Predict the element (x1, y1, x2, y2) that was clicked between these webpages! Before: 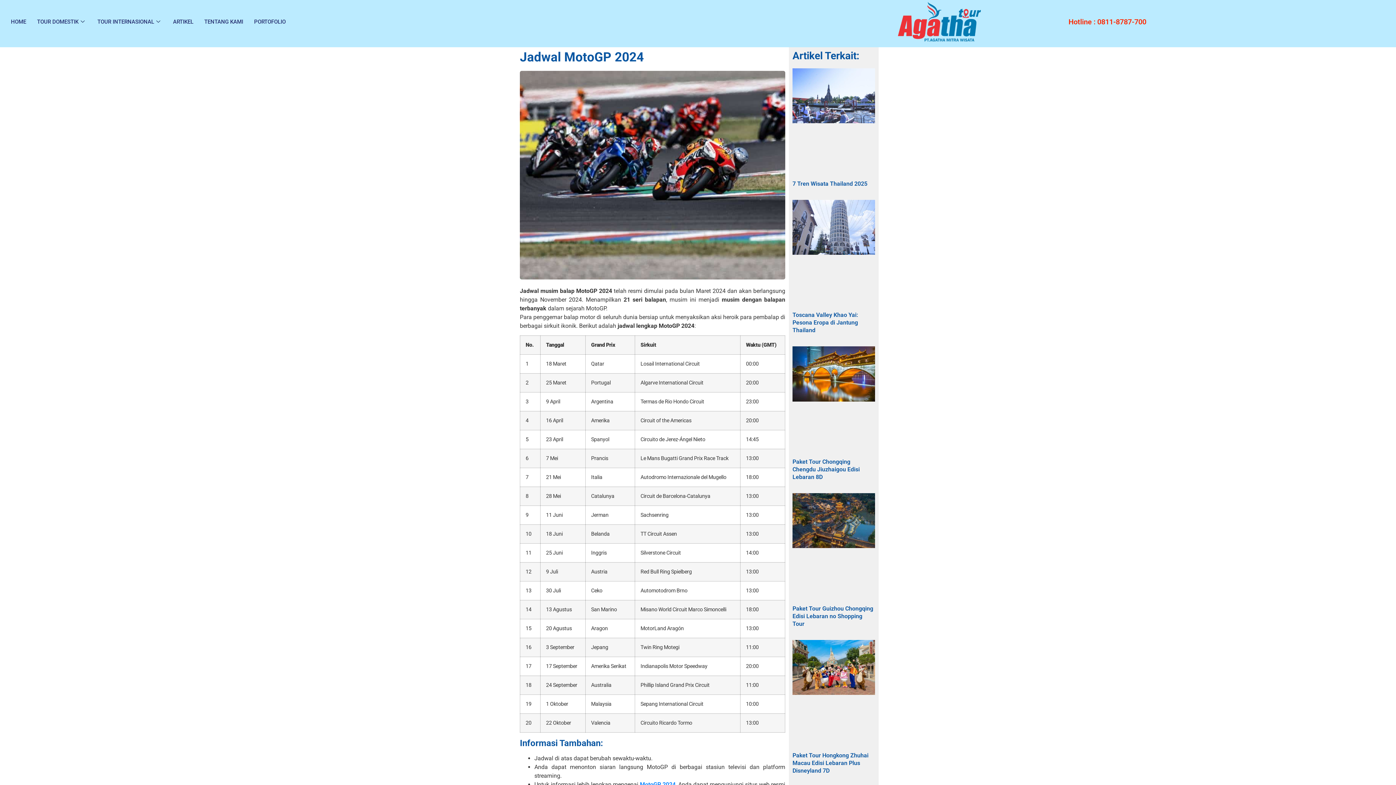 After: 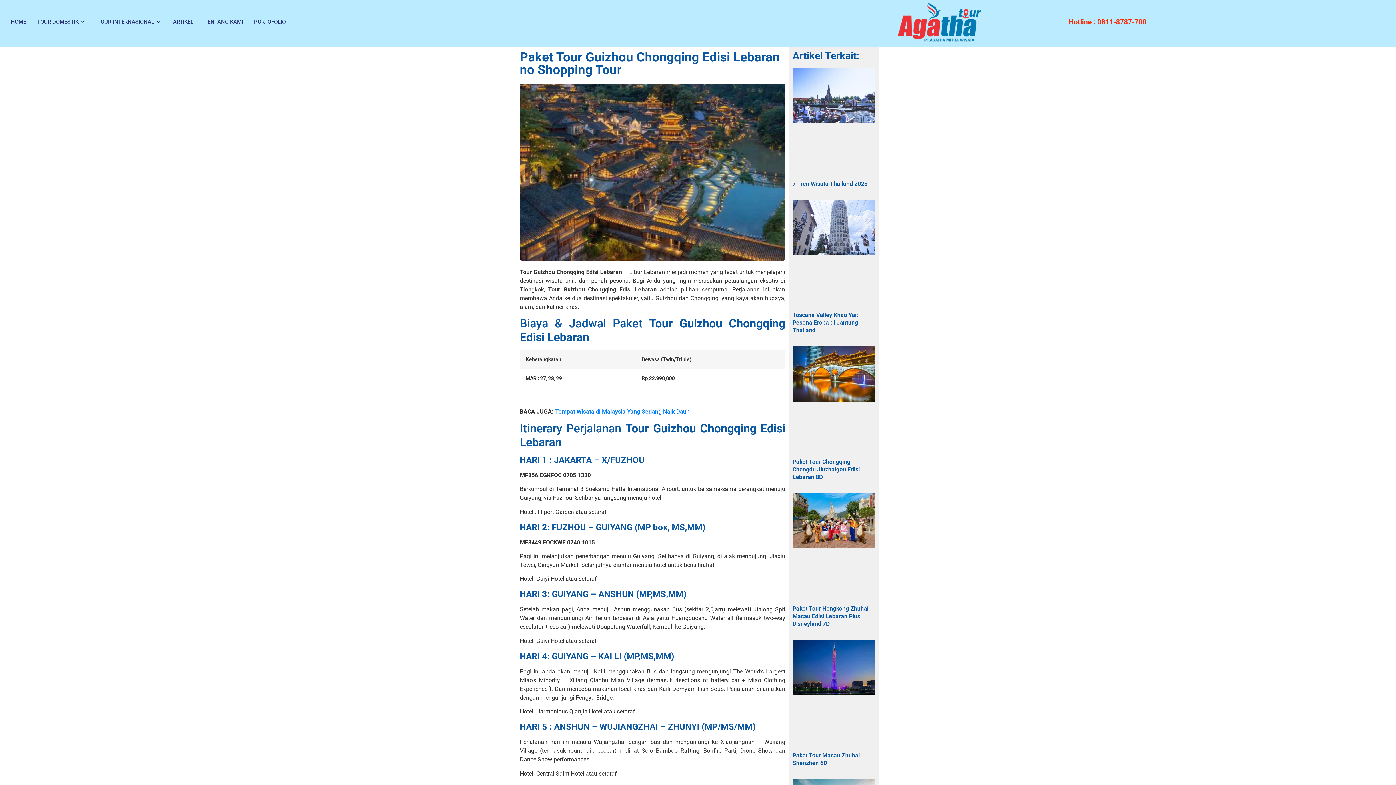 Action: bbox: (792, 493, 875, 602)